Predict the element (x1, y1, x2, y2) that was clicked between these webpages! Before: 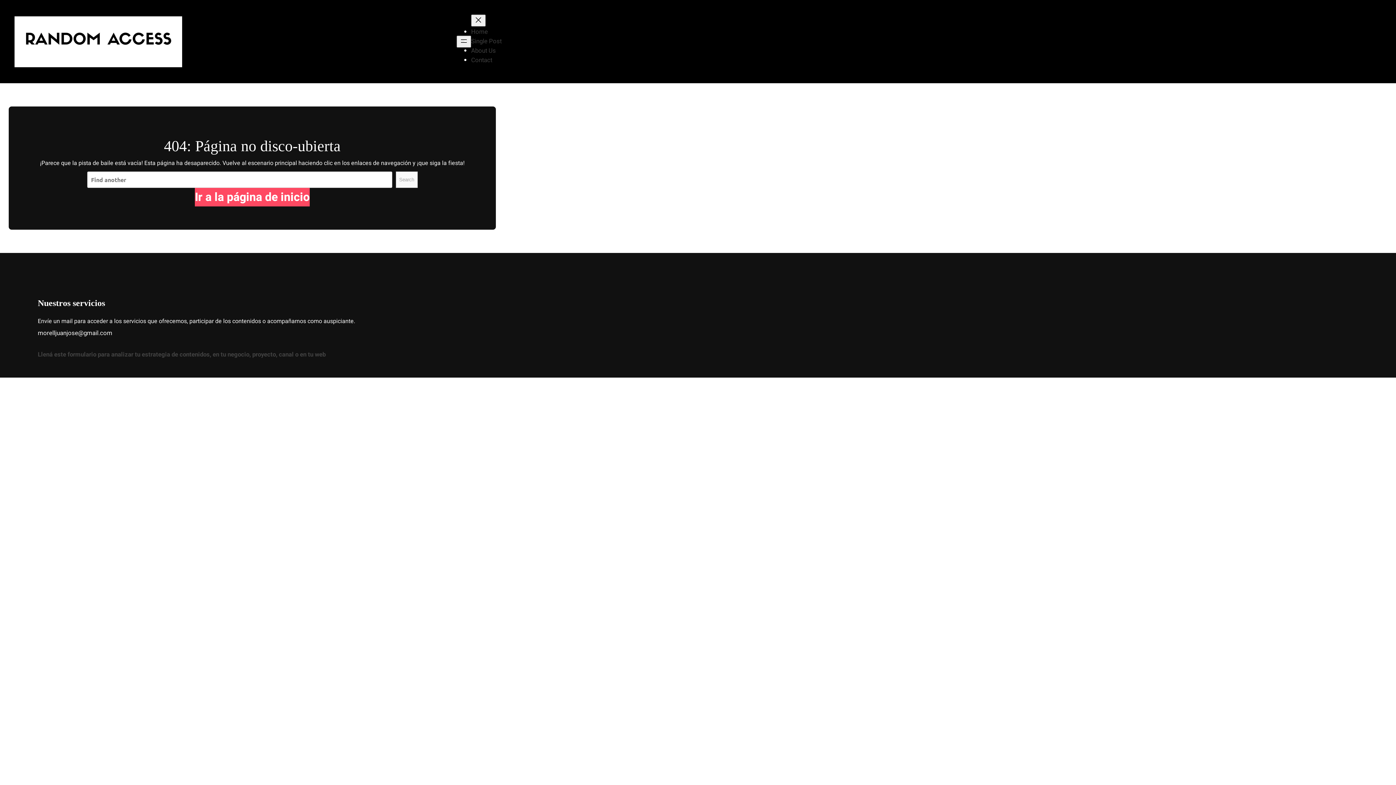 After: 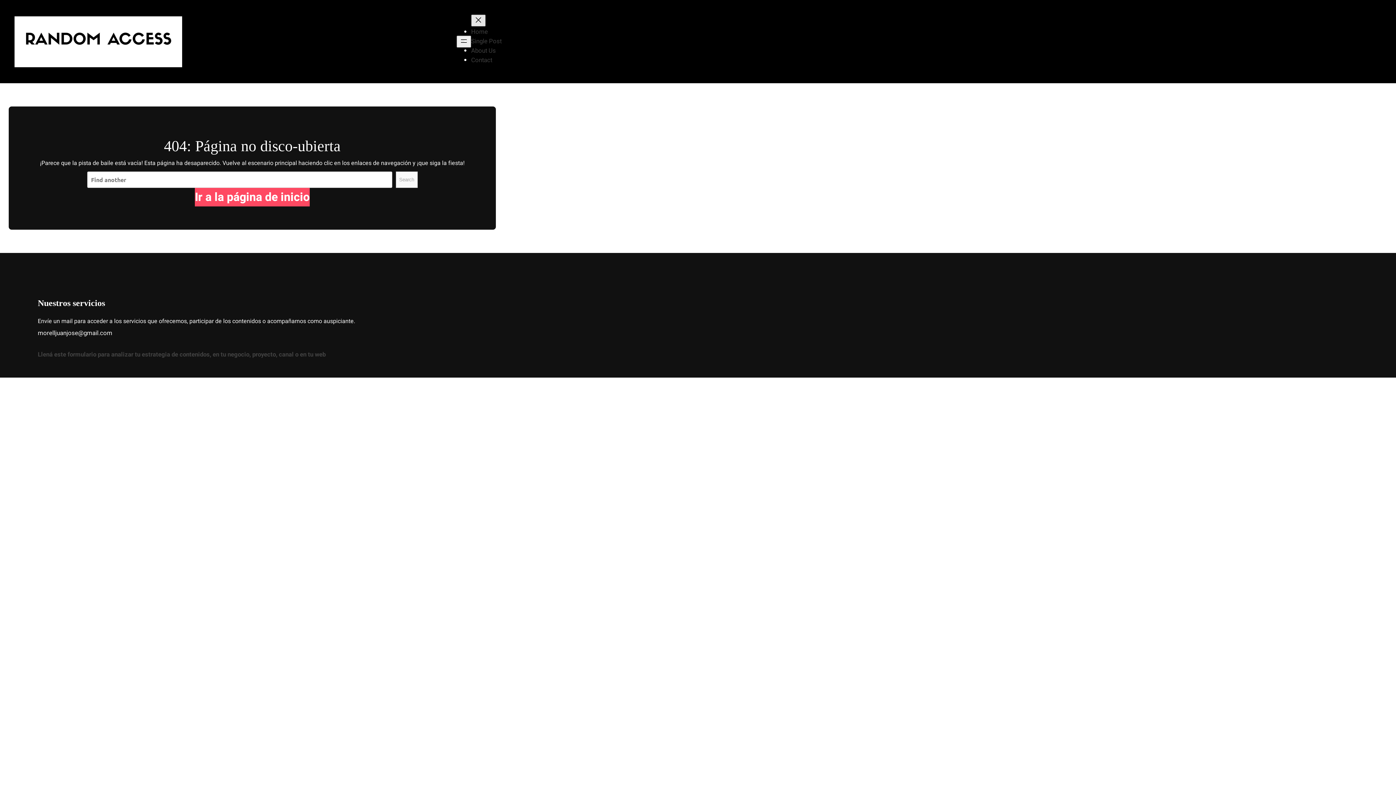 Action: label: Cerrar el menú bbox: (471, 14, 485, 26)